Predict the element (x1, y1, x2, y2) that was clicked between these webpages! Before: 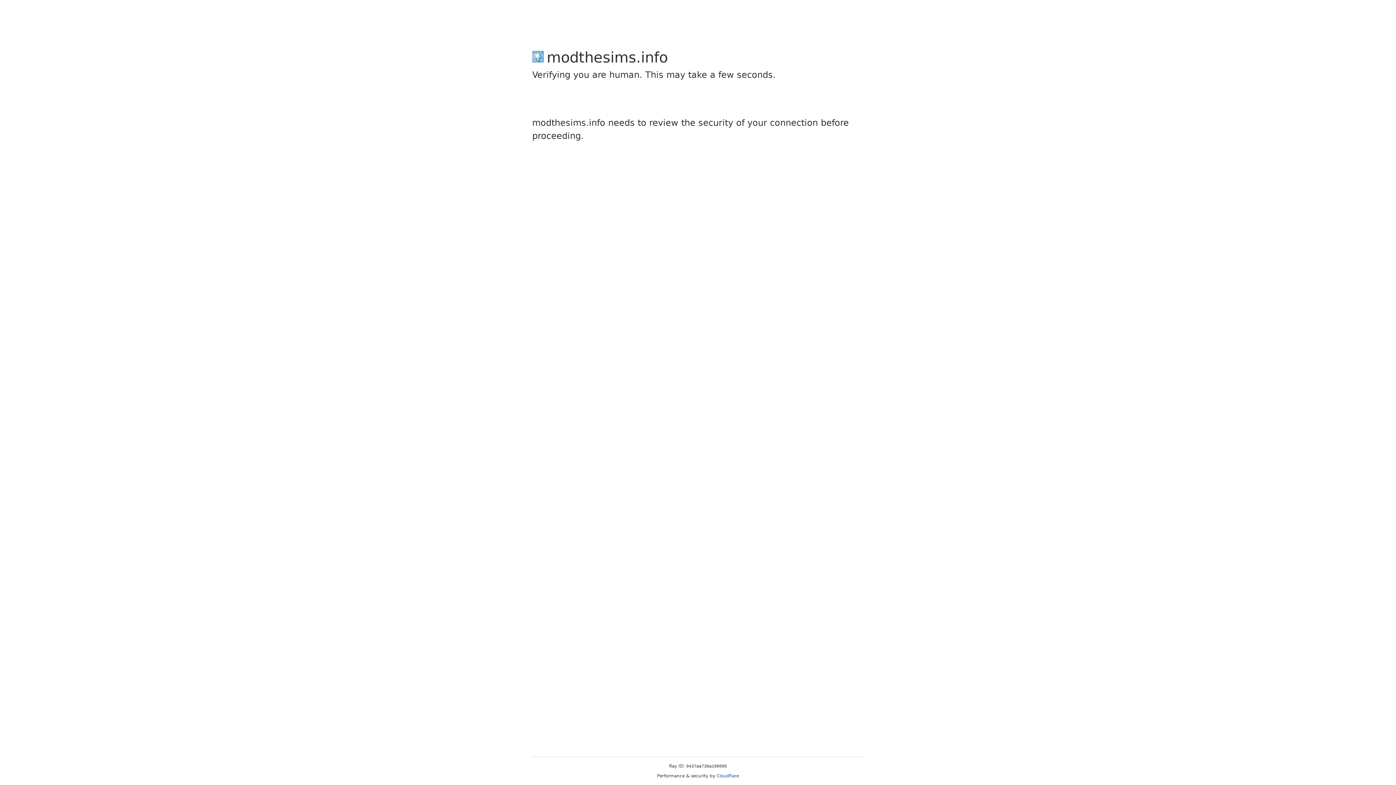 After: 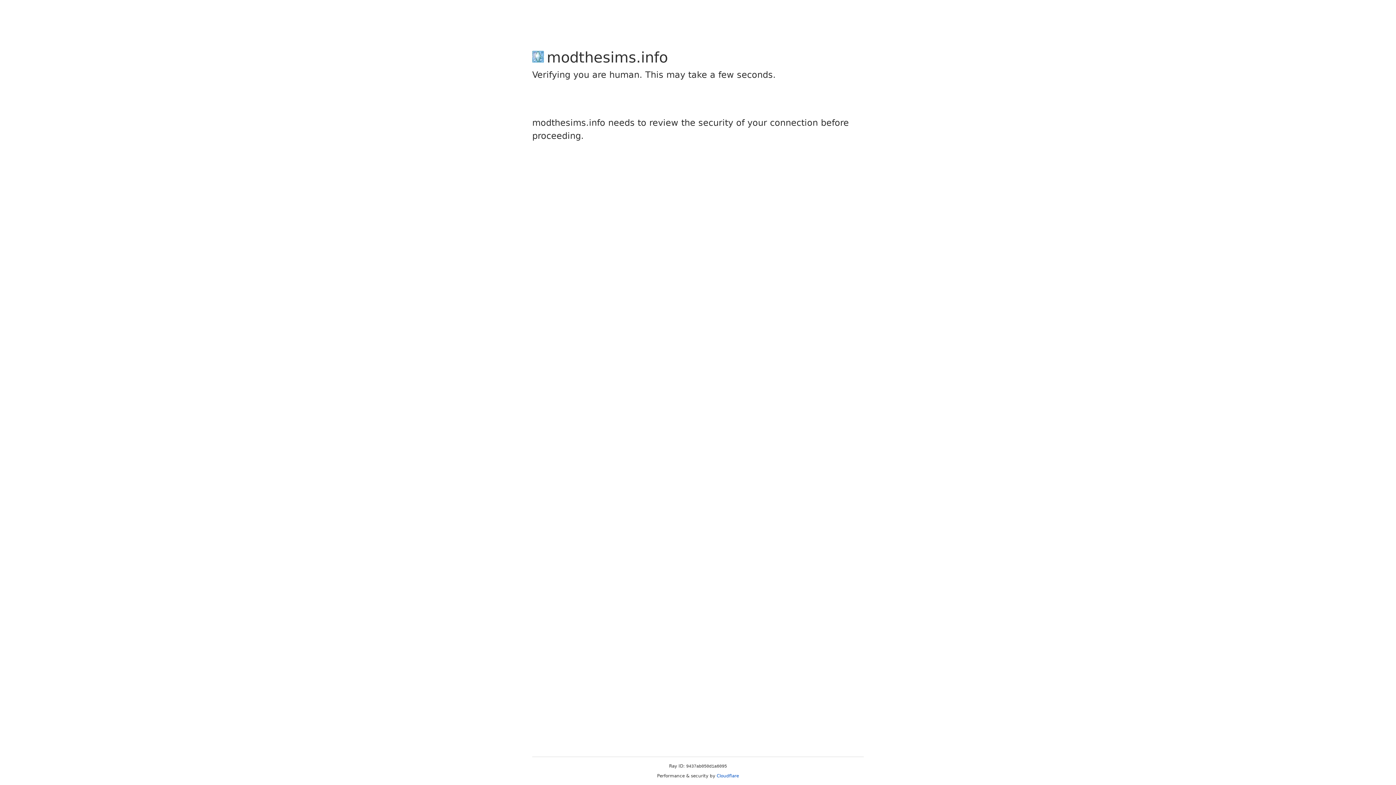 Action: label: Cloudflare bbox: (716, 773, 739, 778)